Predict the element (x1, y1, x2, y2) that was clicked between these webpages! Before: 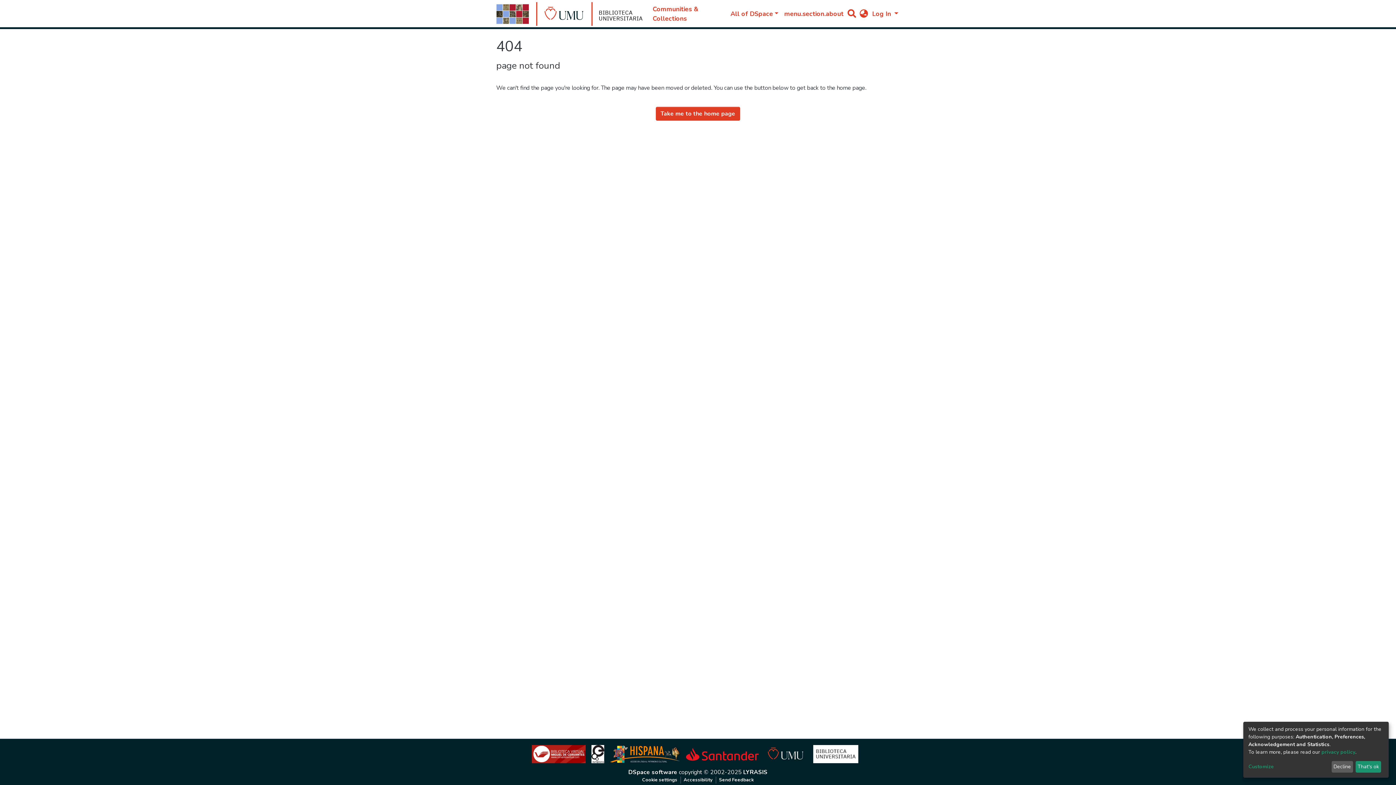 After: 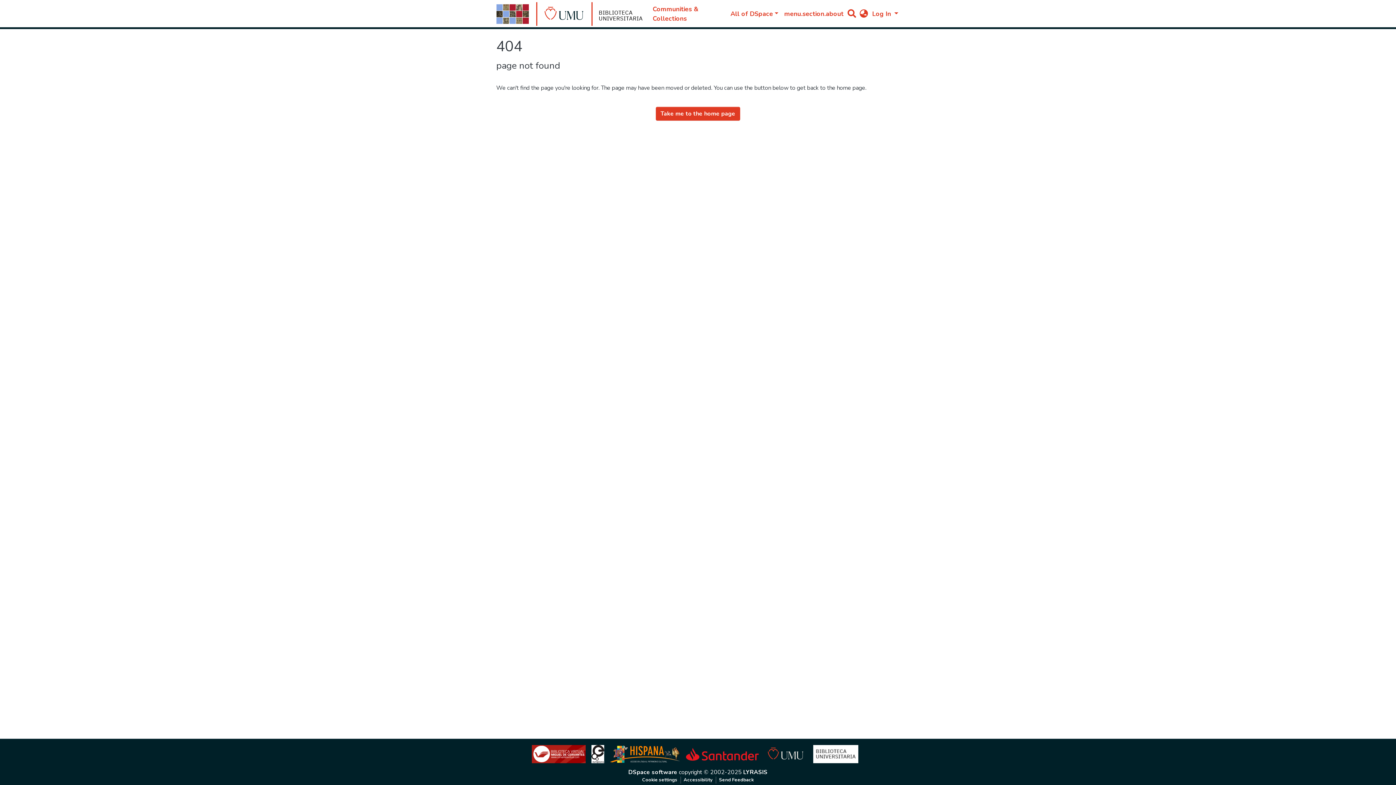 Action: label: That's ok bbox: (1355, 761, 1381, 773)